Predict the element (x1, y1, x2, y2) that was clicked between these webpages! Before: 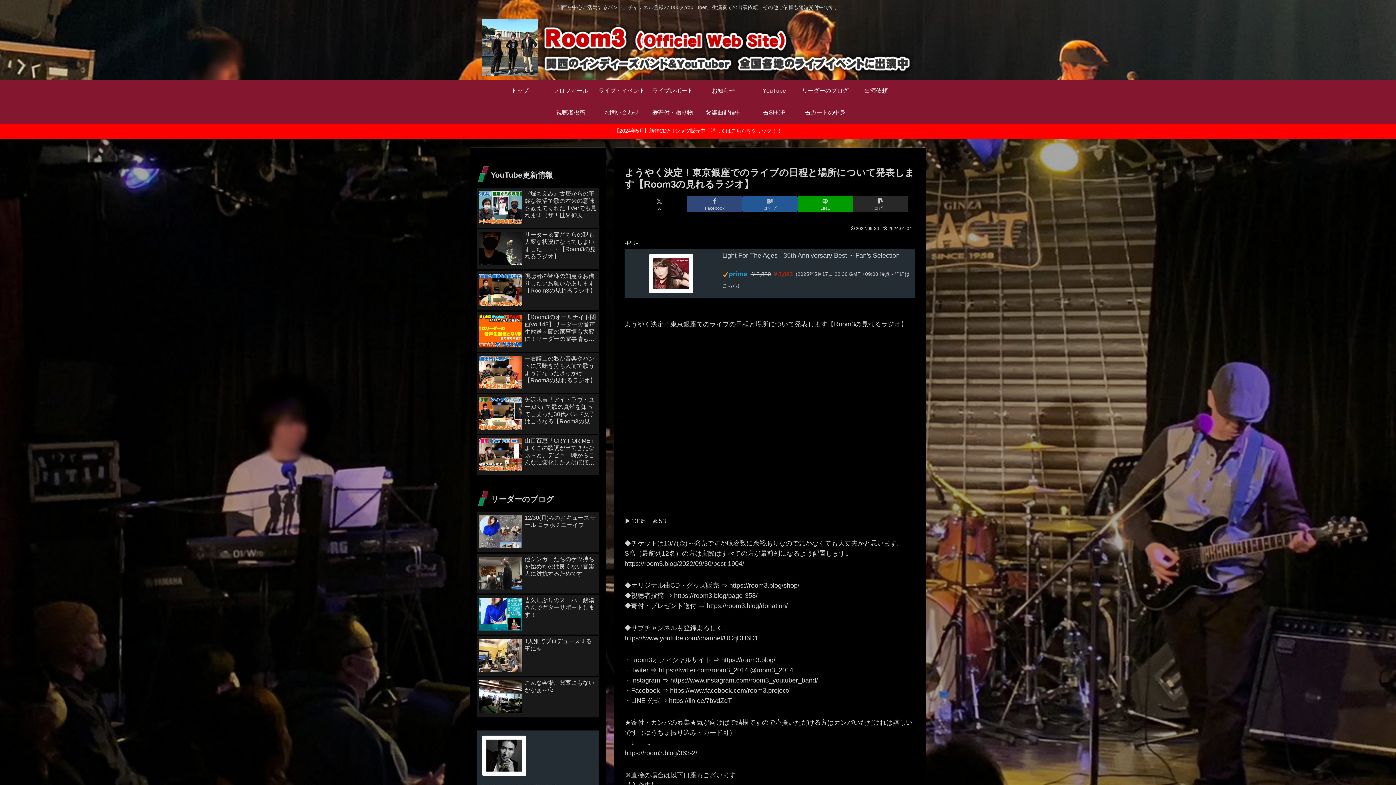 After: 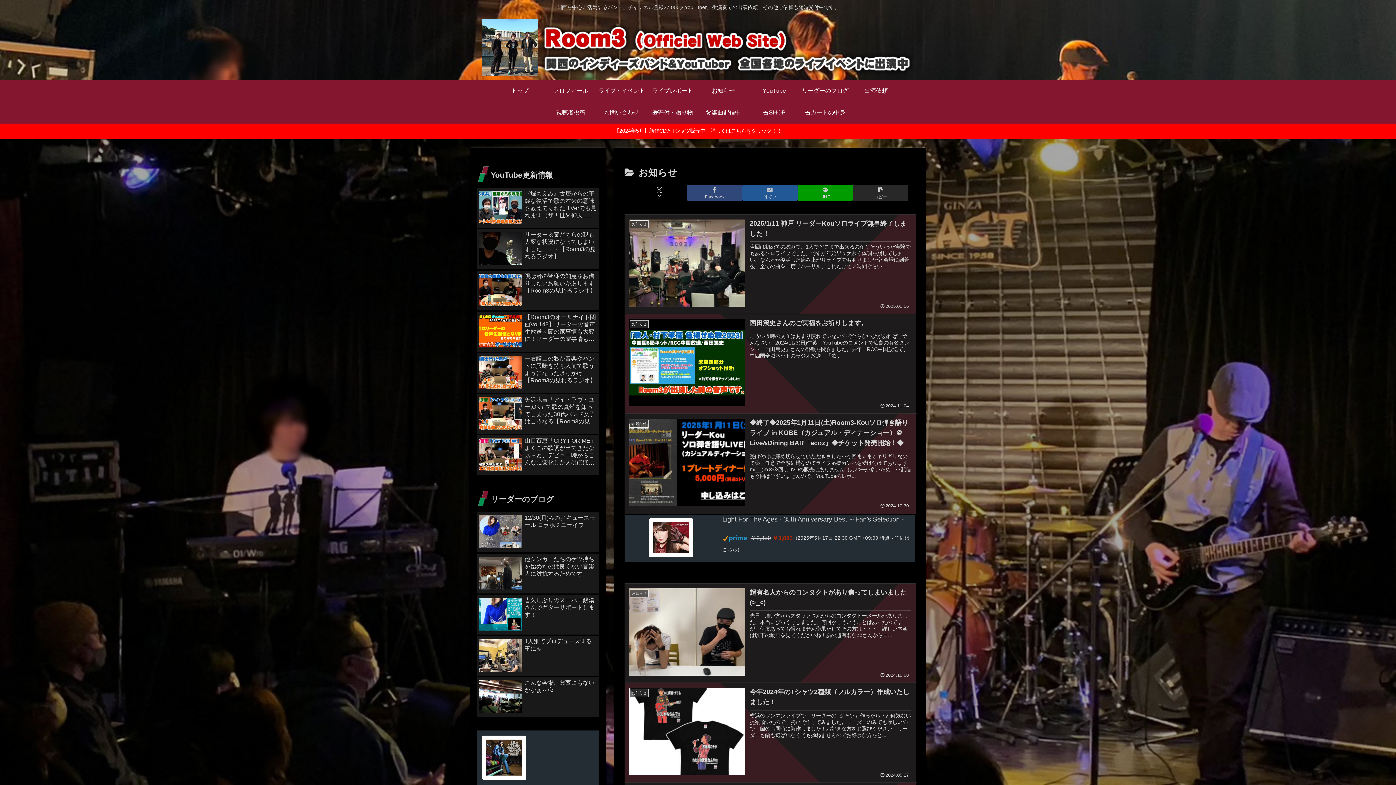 Action: bbox: (698, 79, 749, 101) label: お知らせ